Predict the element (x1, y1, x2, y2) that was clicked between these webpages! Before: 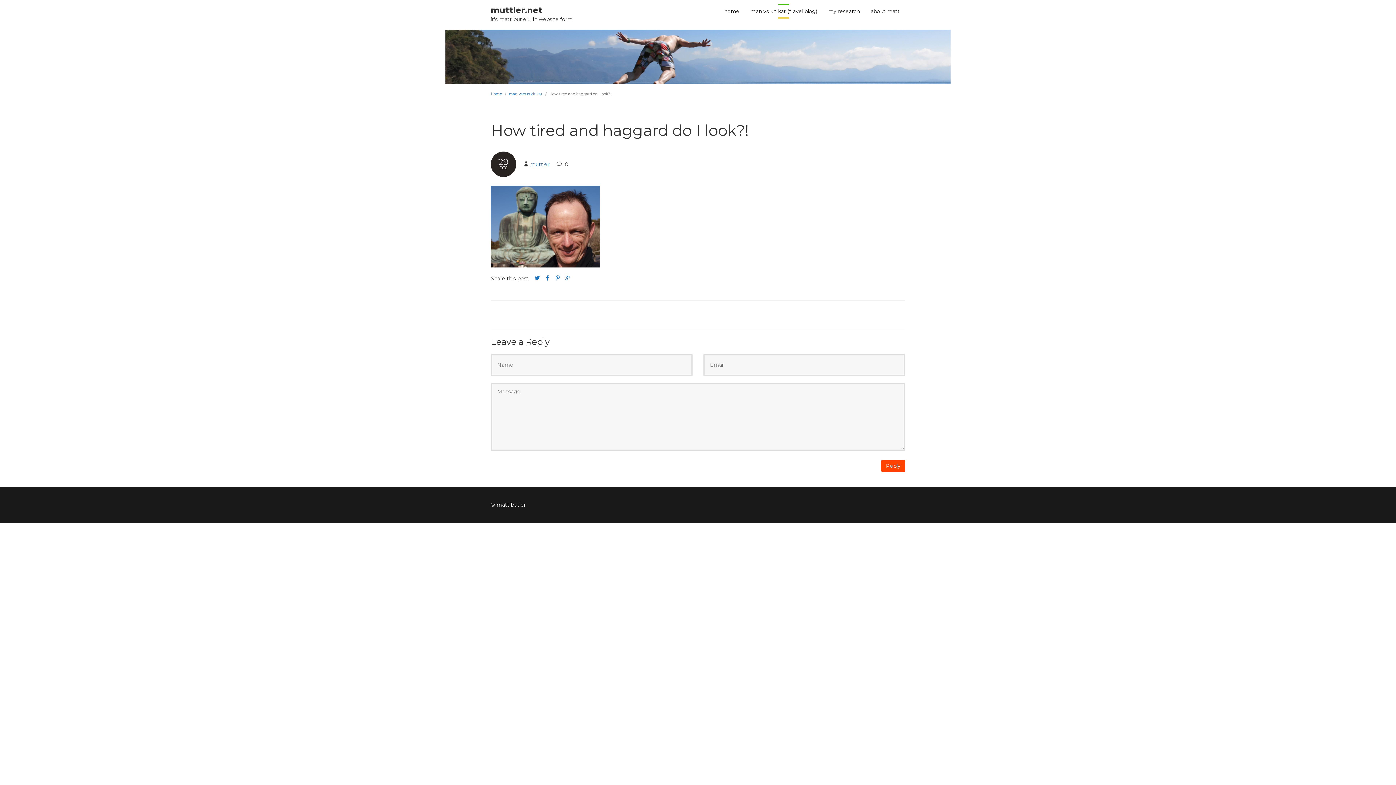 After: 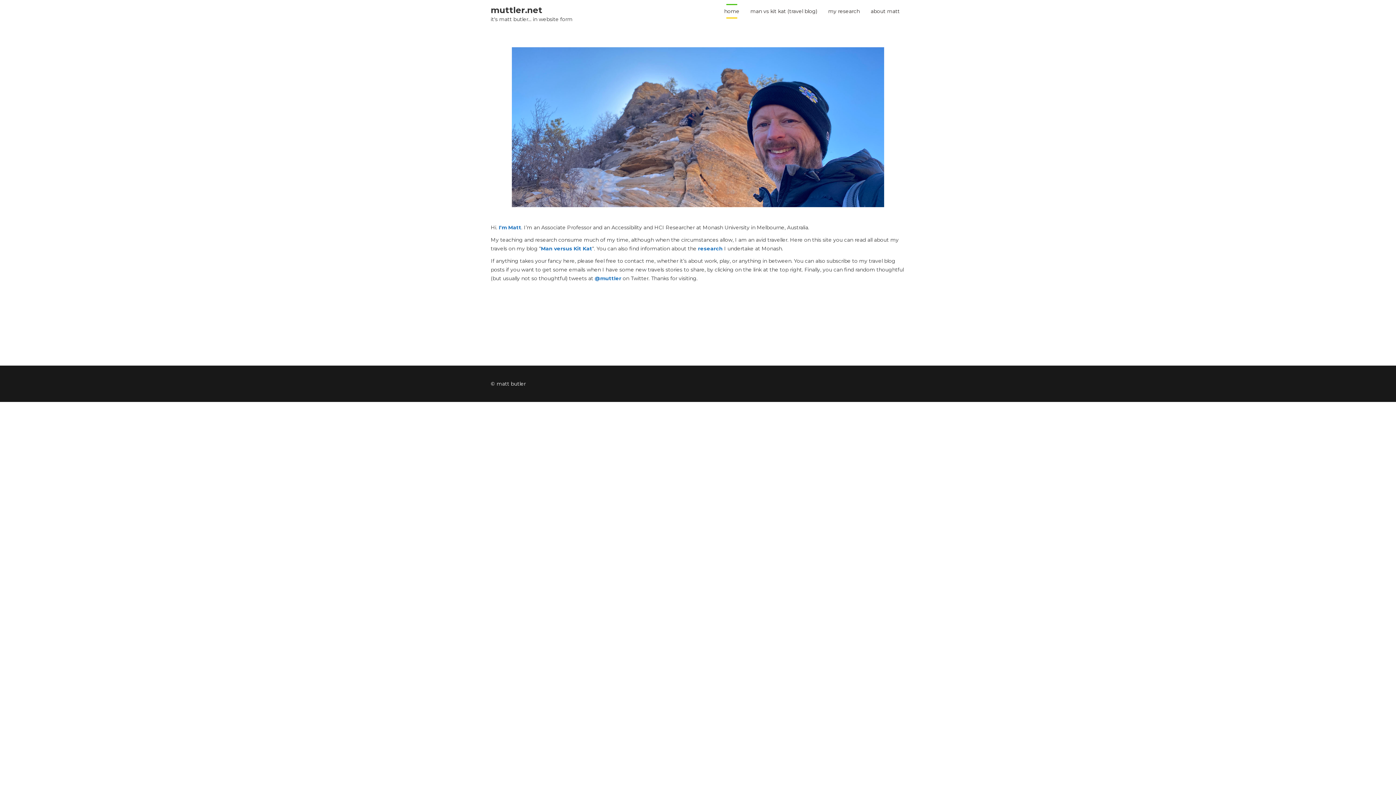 Action: label: home bbox: (718, 2, 745, 20)